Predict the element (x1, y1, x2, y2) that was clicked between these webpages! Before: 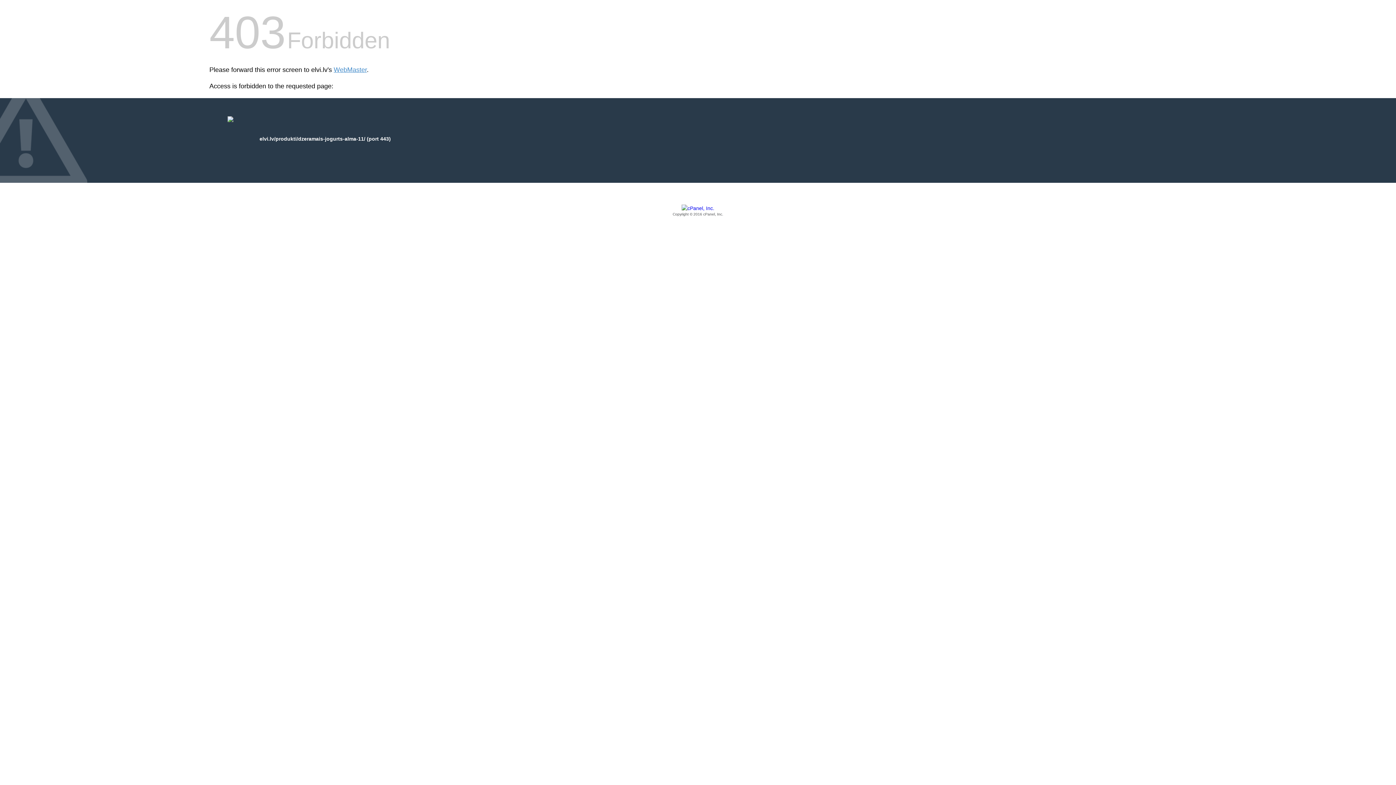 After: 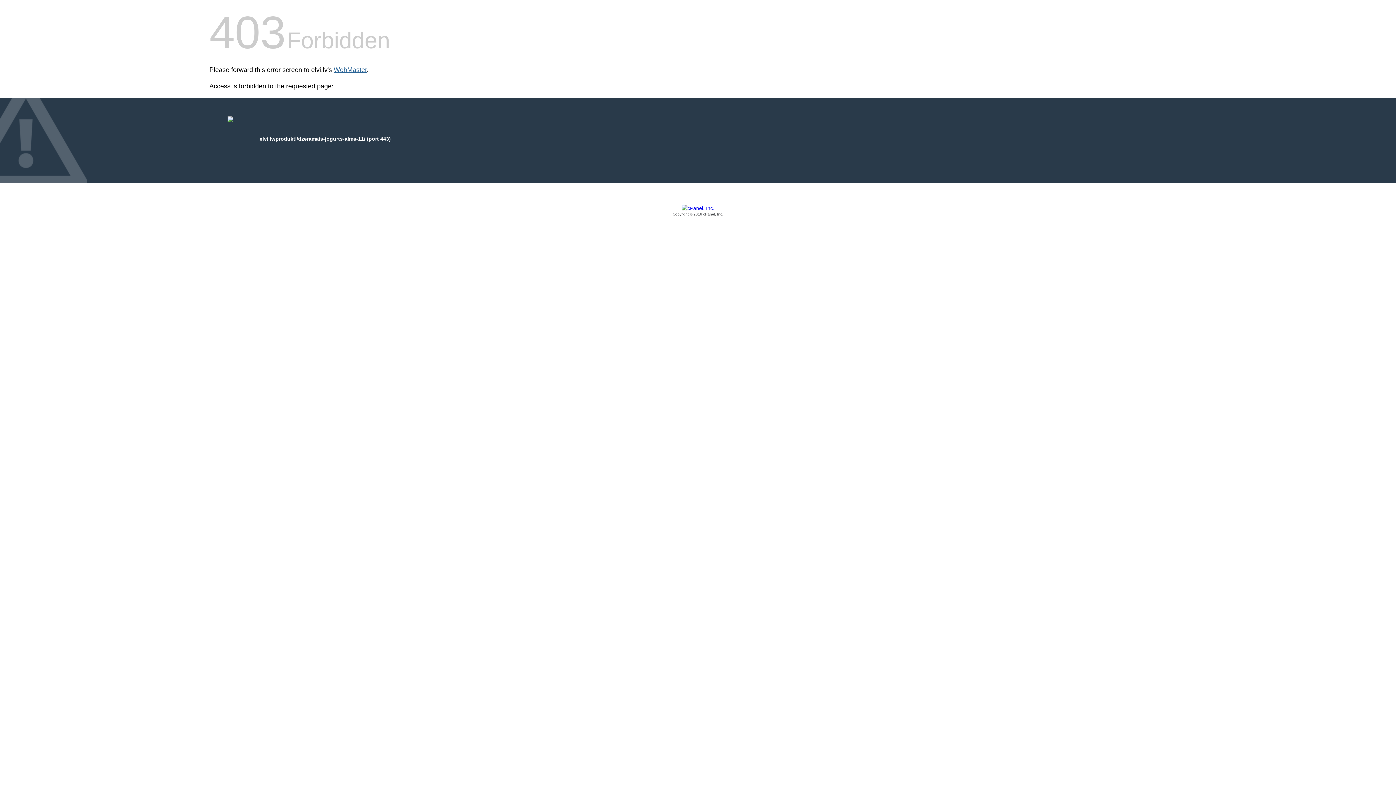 Action: bbox: (333, 66, 366, 73) label: WebMaster